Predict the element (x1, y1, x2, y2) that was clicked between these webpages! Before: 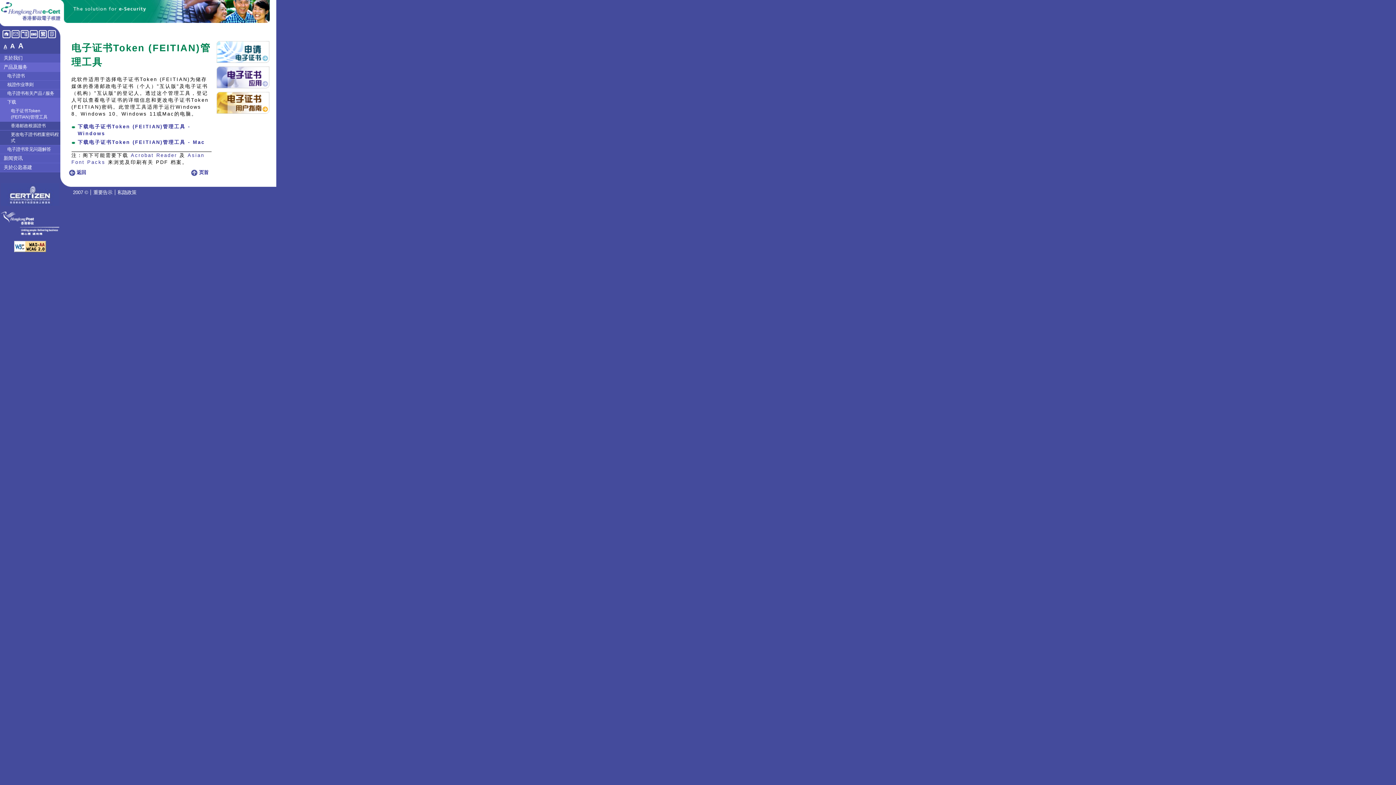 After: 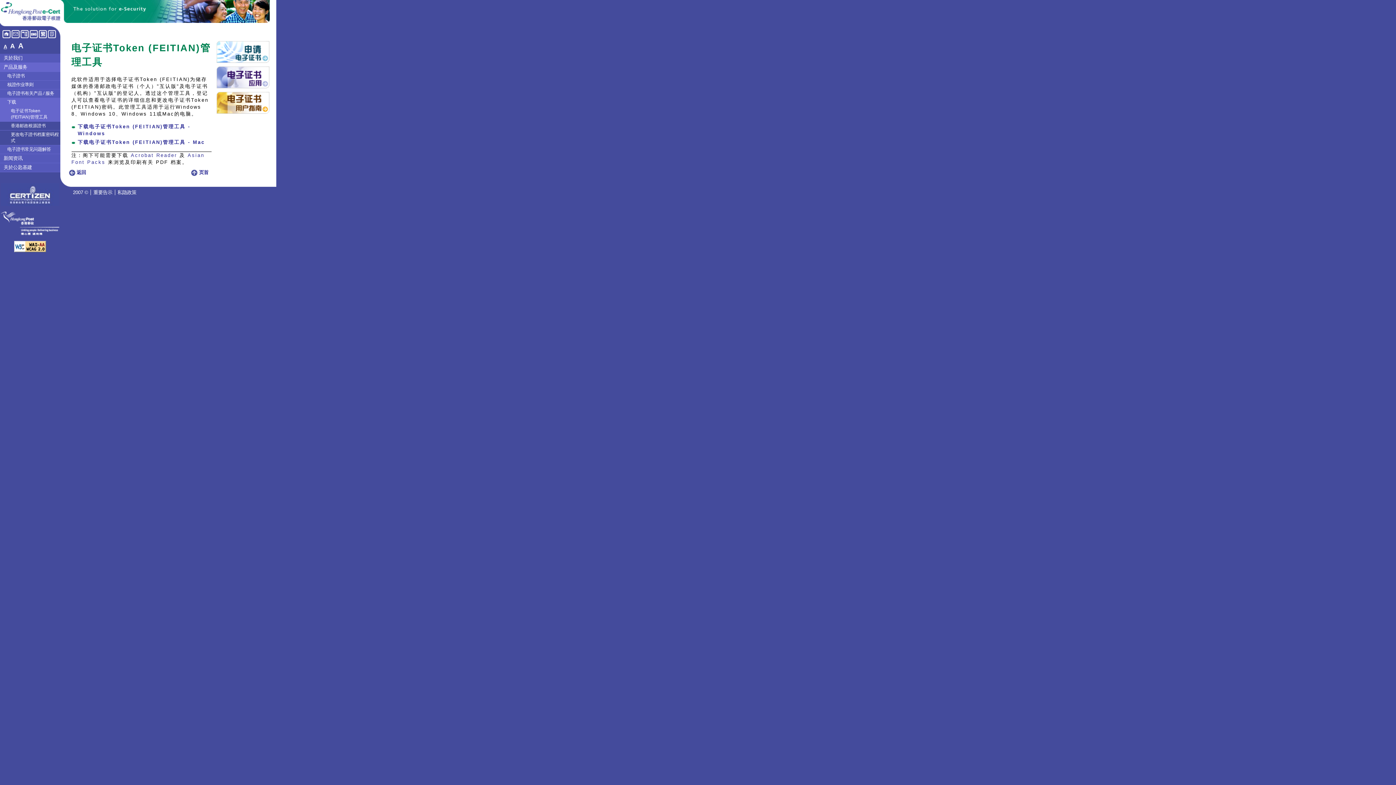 Action: label: 电子证书Token (FEITIAN)管理工具 bbox: (0, 106, 60, 121)